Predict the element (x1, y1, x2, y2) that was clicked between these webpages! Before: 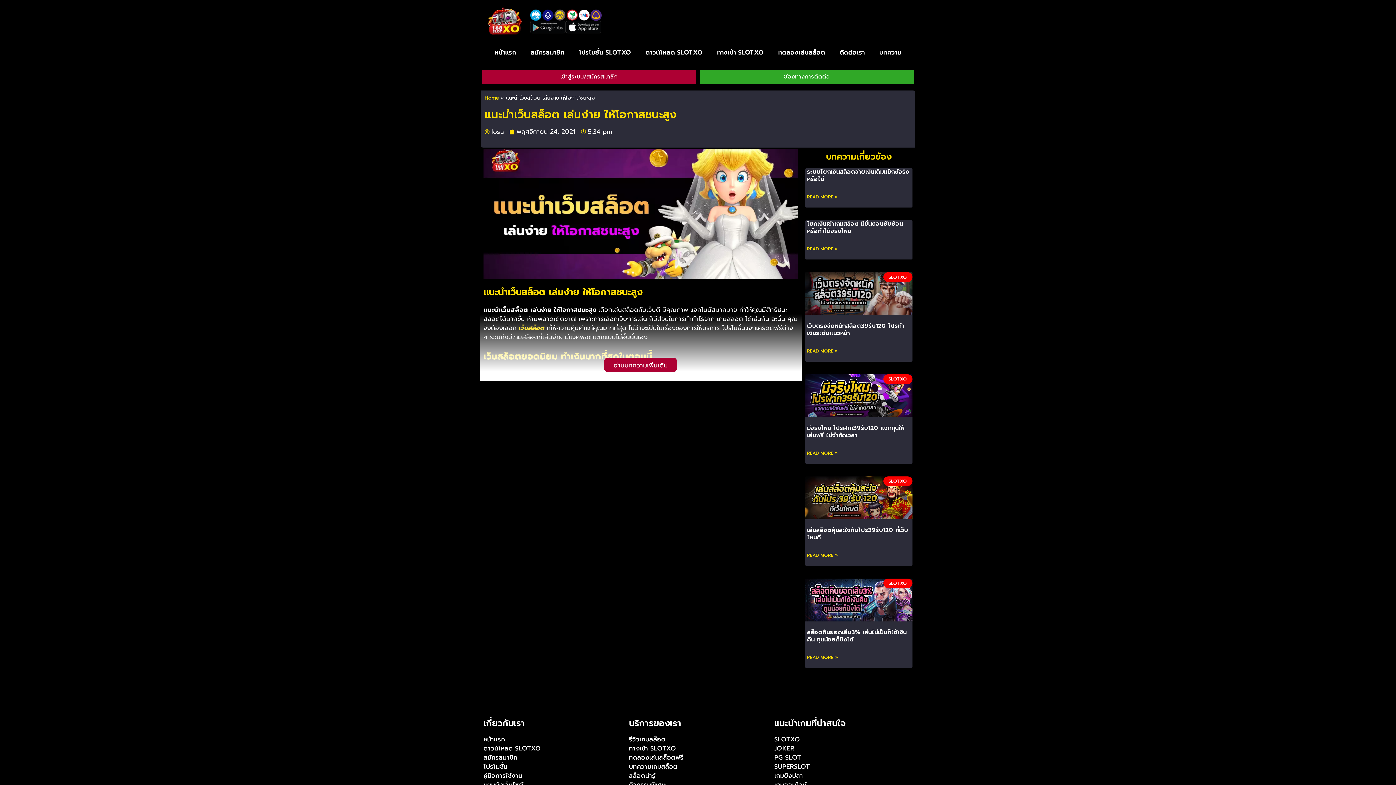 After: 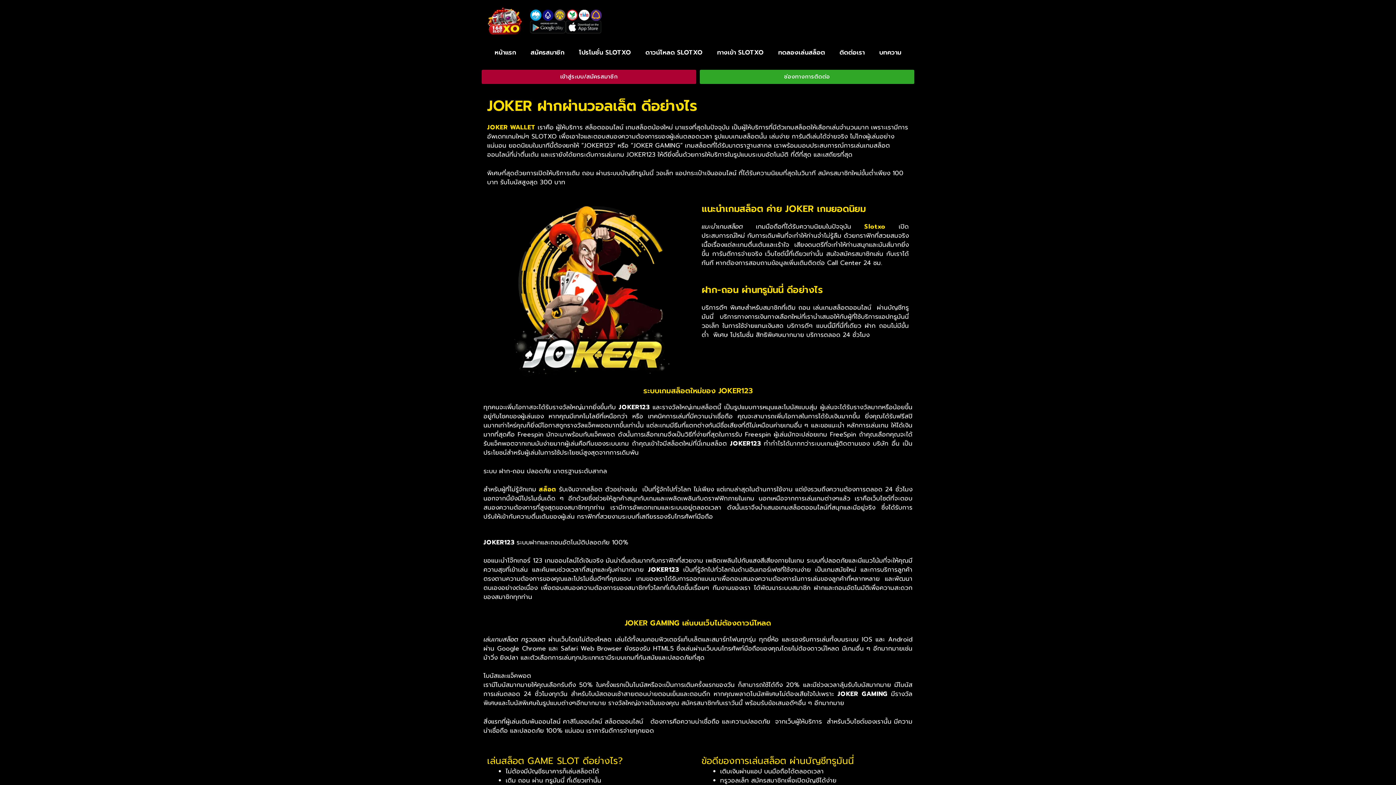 Action: bbox: (774, 744, 912, 753) label: JOKER